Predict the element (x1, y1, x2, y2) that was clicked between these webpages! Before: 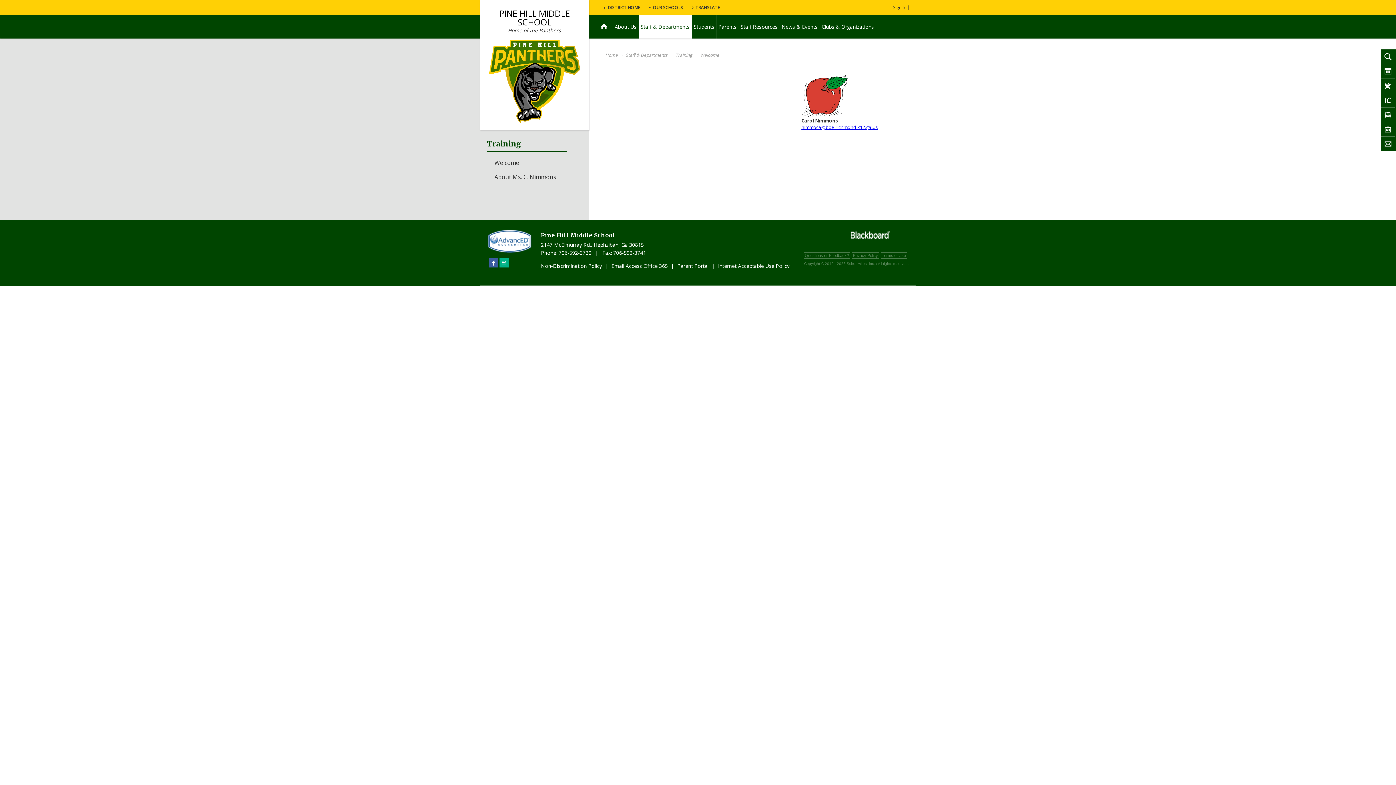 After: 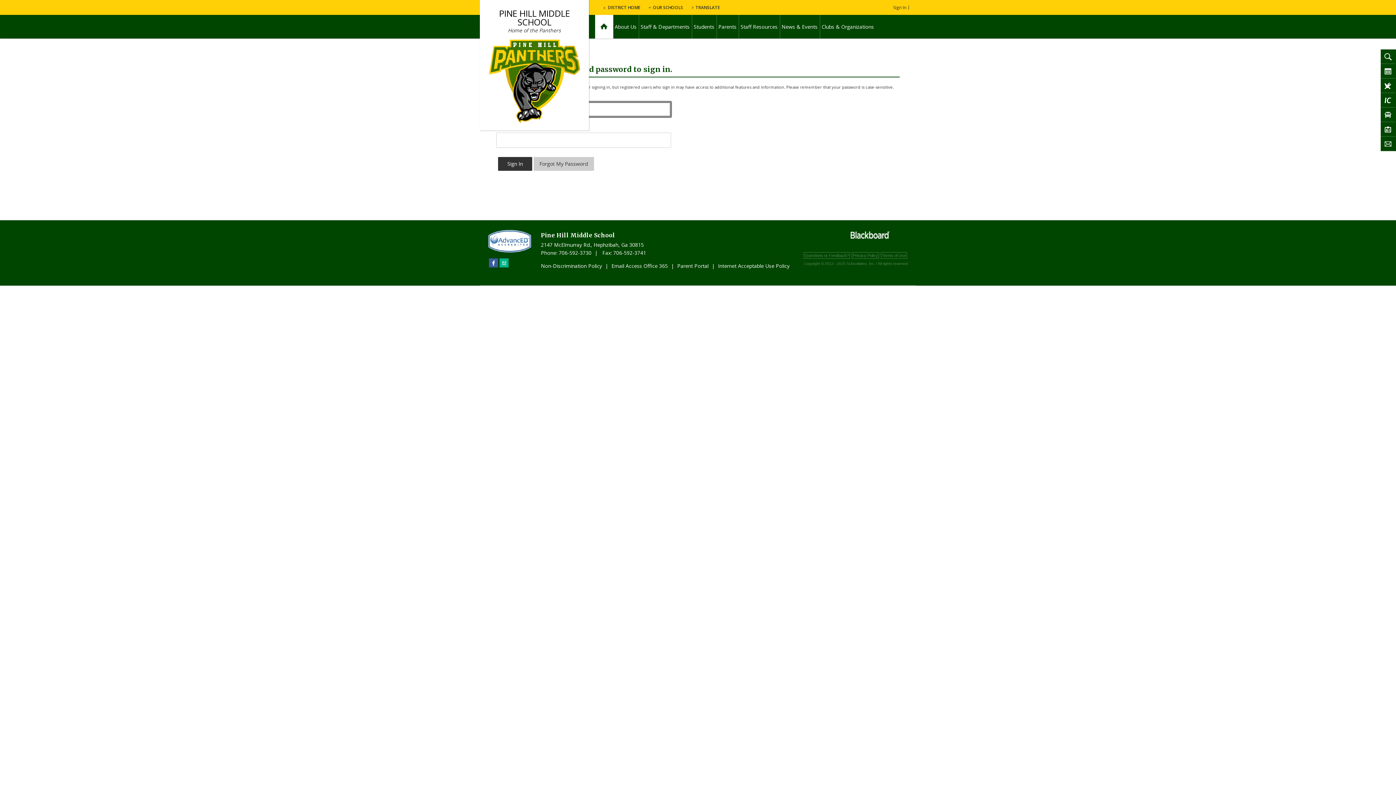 Action: bbox: (893, 4, 906, 10) label: Sign In